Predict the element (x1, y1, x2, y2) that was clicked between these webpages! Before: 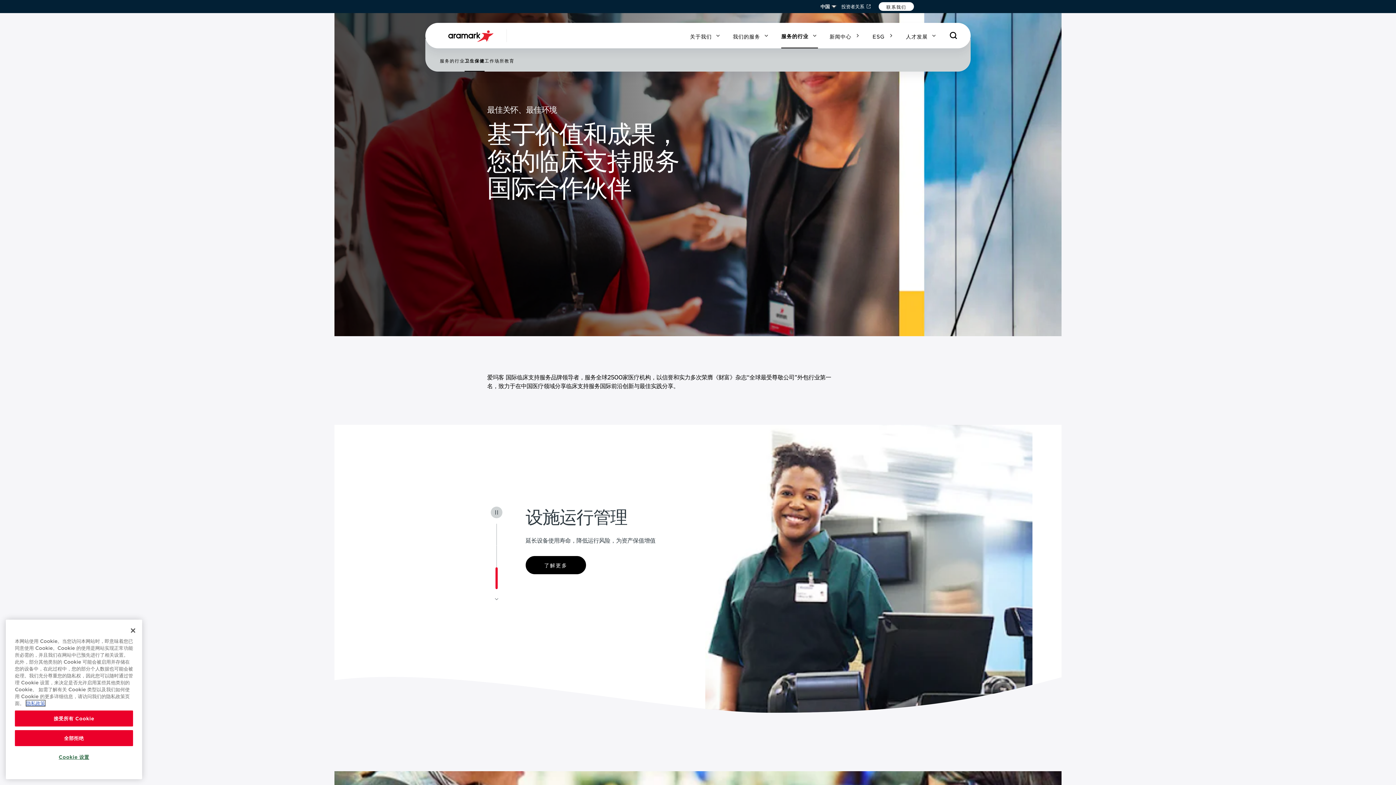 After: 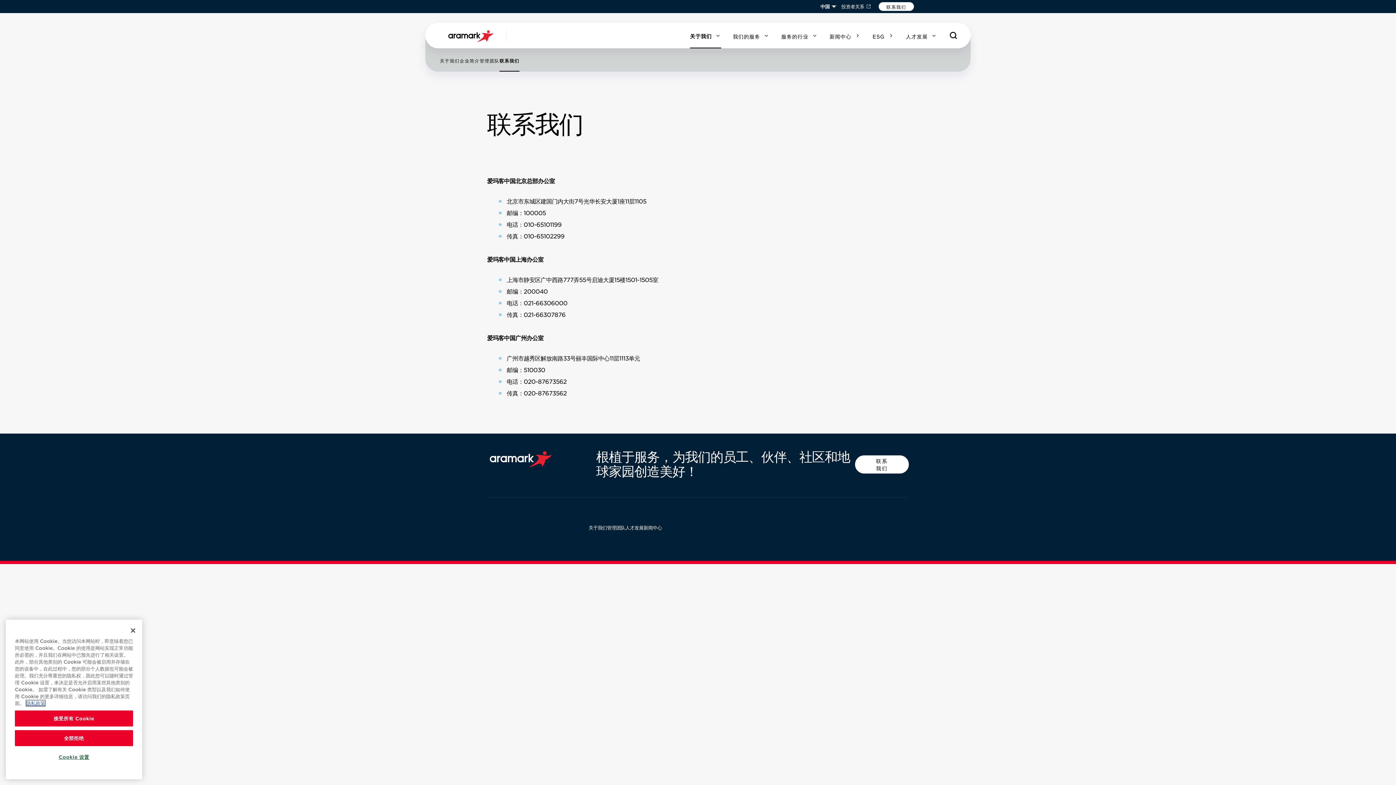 Action: label: 联系我们 bbox: (879, 2, 914, 10)